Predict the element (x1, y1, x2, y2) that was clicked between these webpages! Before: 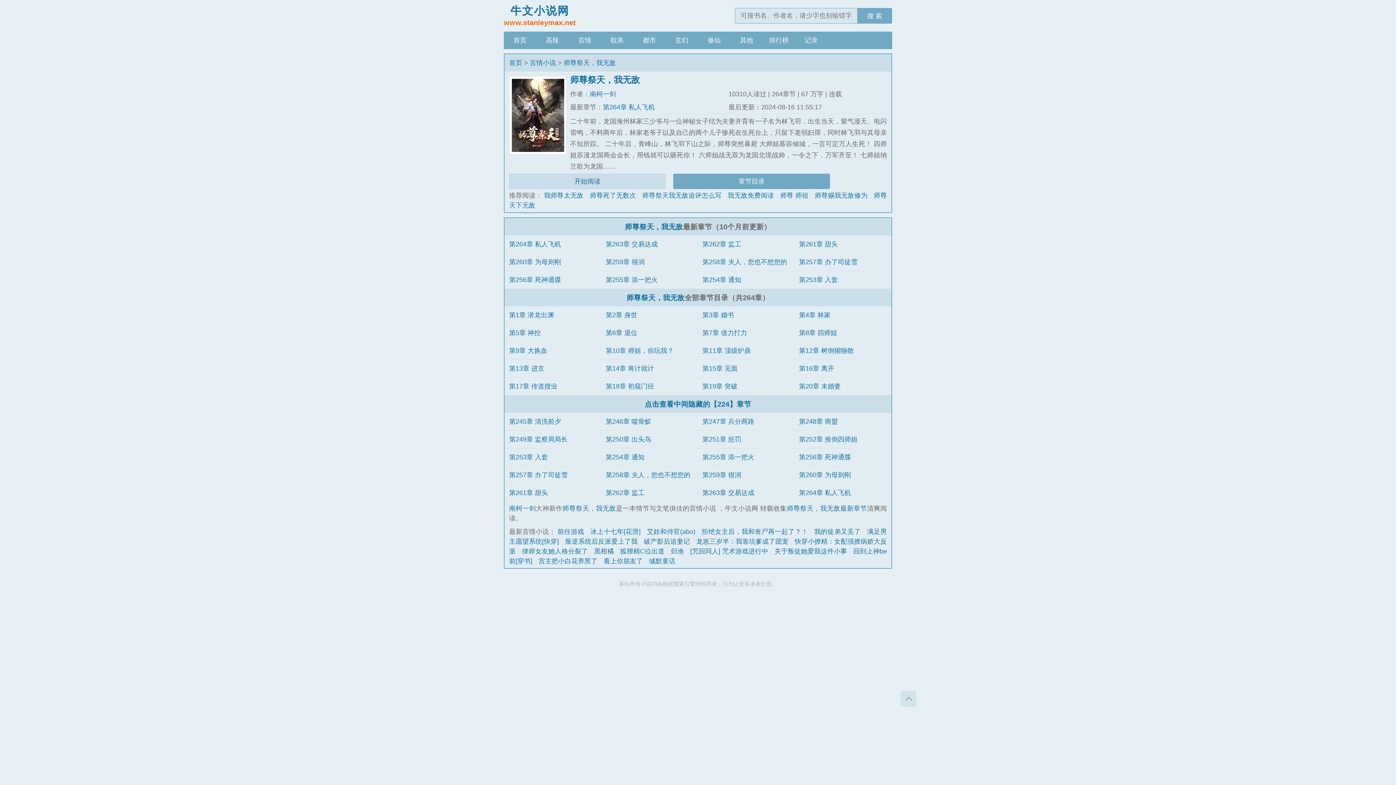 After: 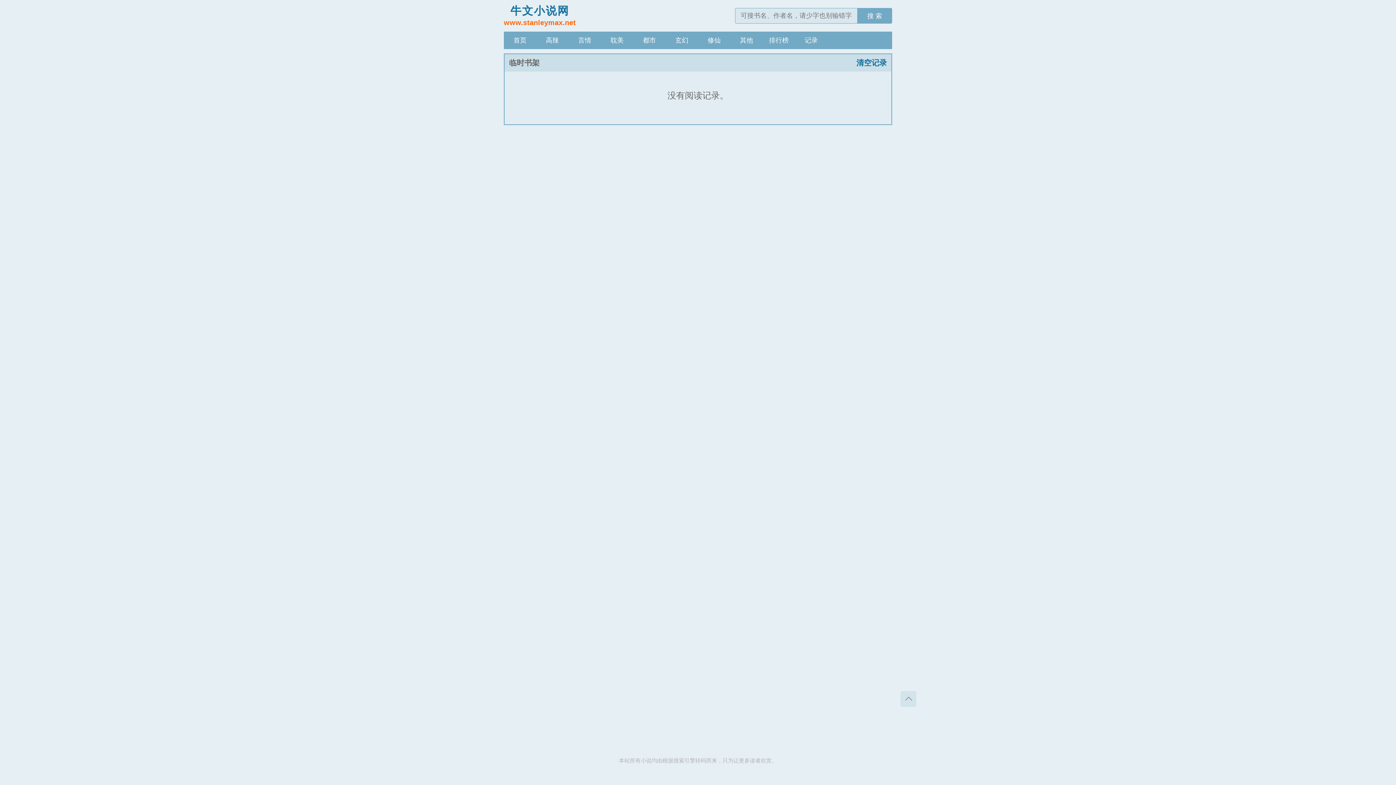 Action: bbox: (795, 31, 827, 49) label: 记录